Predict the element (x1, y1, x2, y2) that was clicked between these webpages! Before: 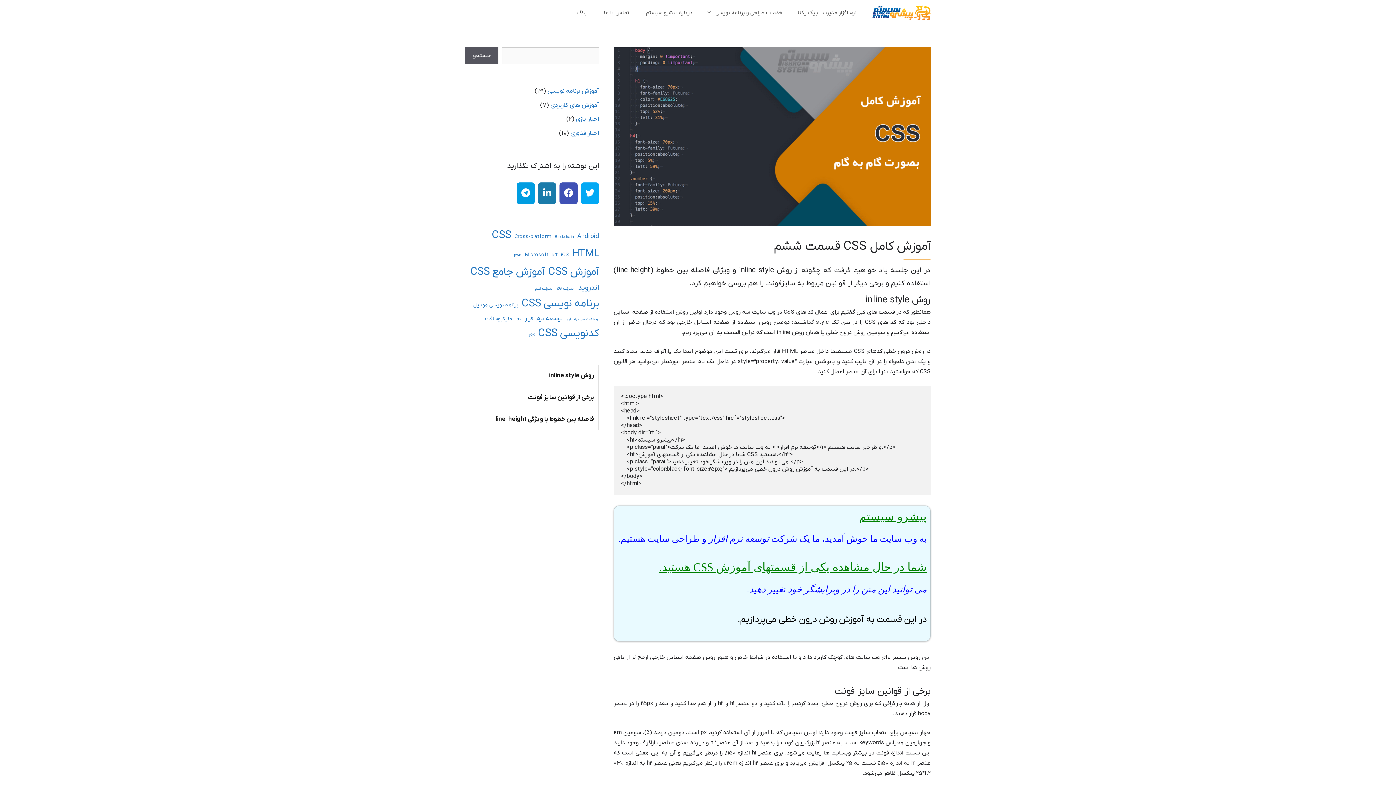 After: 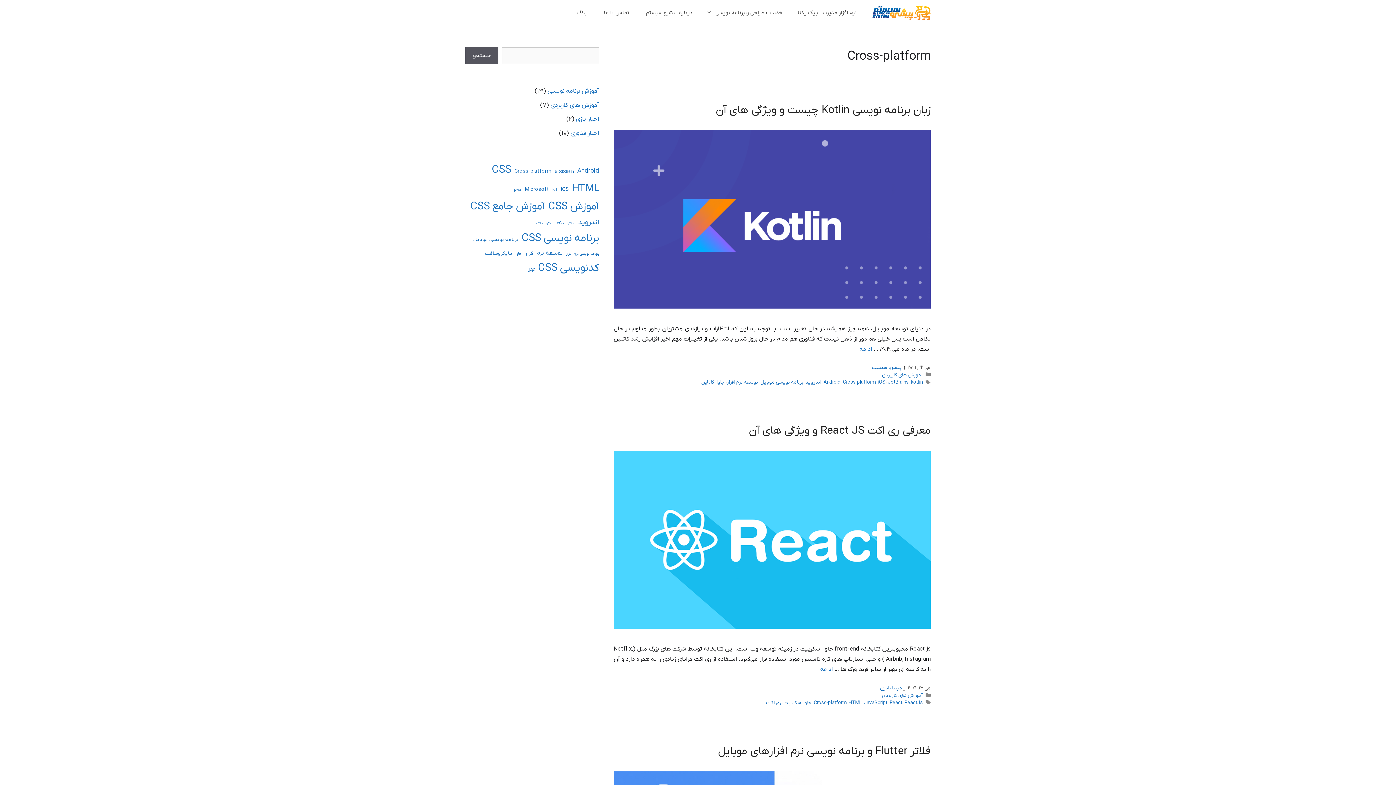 Action: bbox: (514, 232, 551, 241) label: Cross-platform (3 مورد)